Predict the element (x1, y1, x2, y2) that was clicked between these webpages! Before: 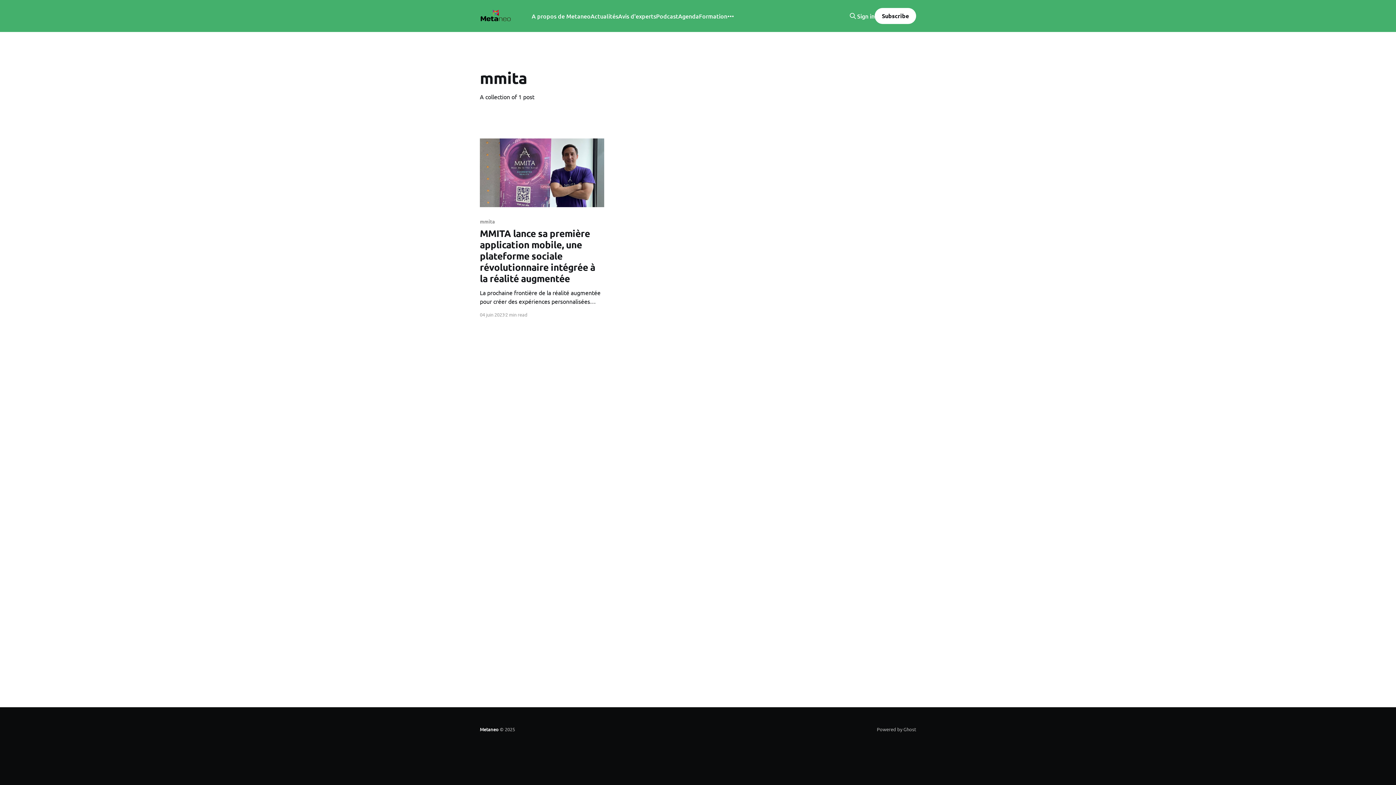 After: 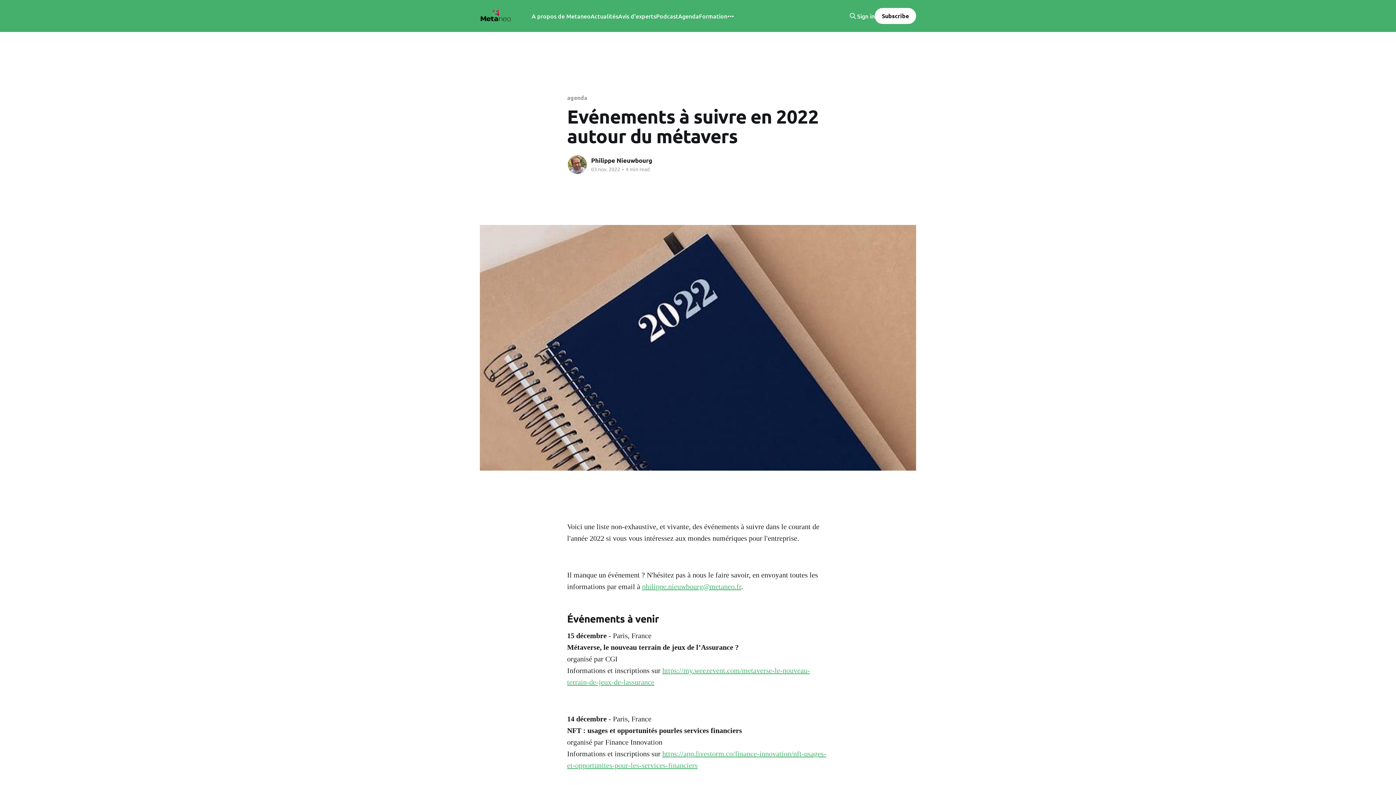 Action: label: Agenda bbox: (678, 11, 699, 21)